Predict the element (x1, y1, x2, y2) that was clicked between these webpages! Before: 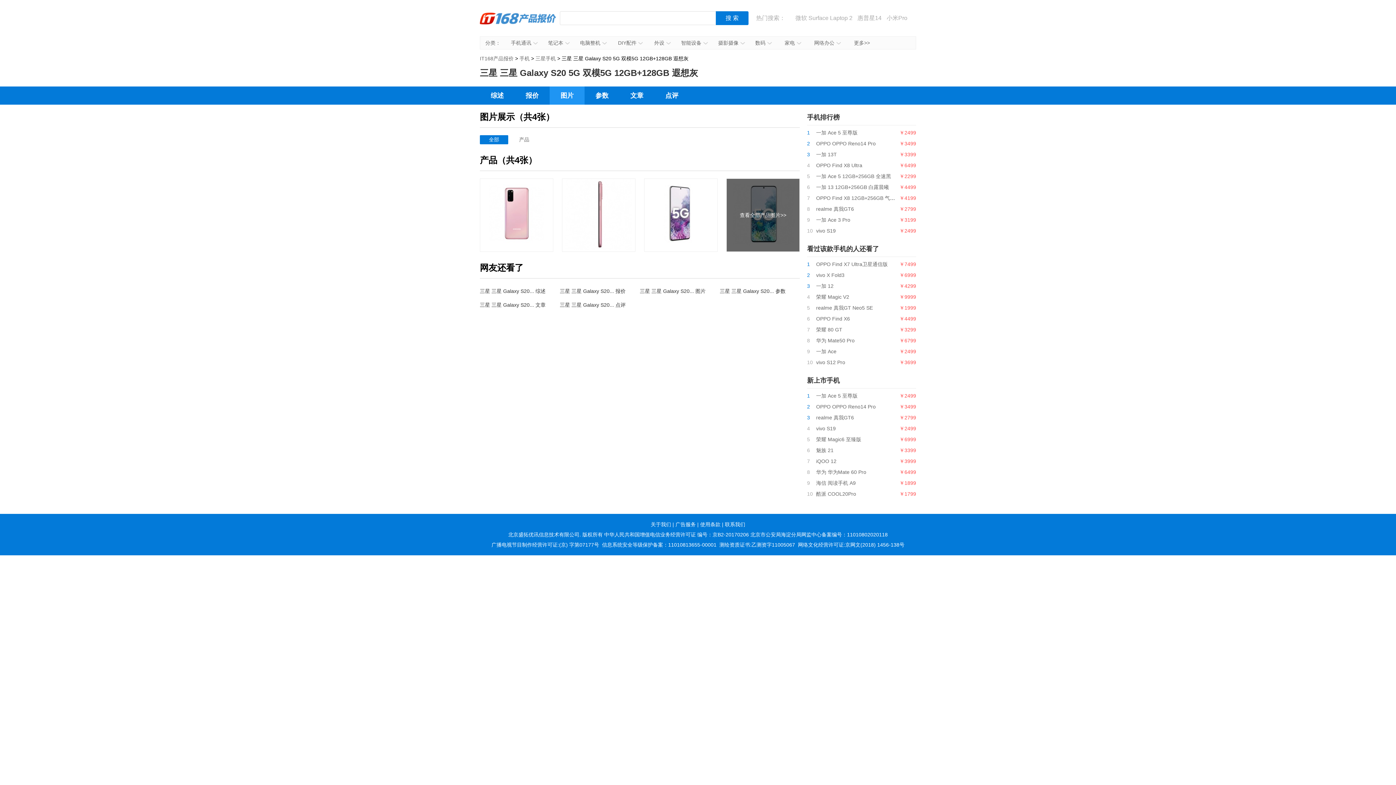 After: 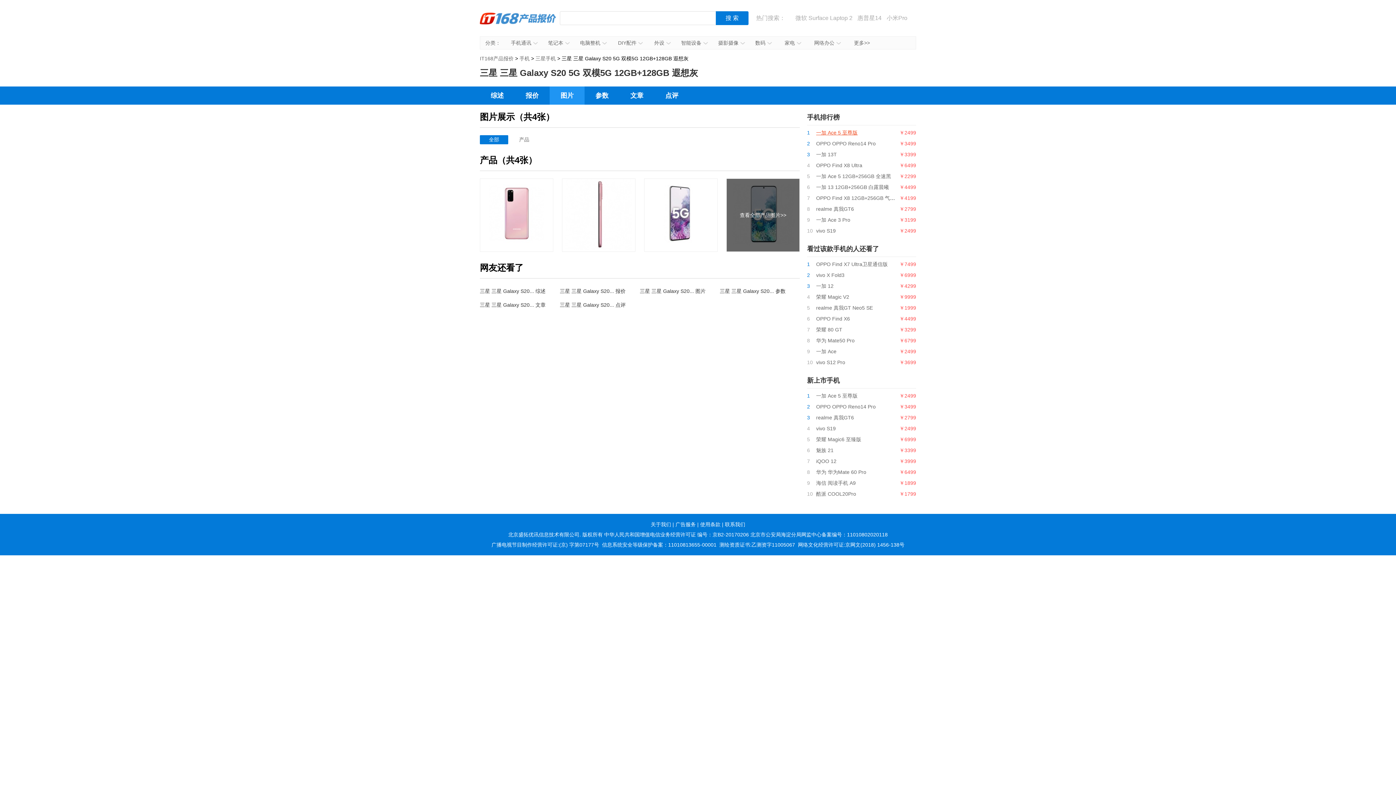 Action: bbox: (816, 129, 857, 135) label: 一加 Ace 5 至尊版